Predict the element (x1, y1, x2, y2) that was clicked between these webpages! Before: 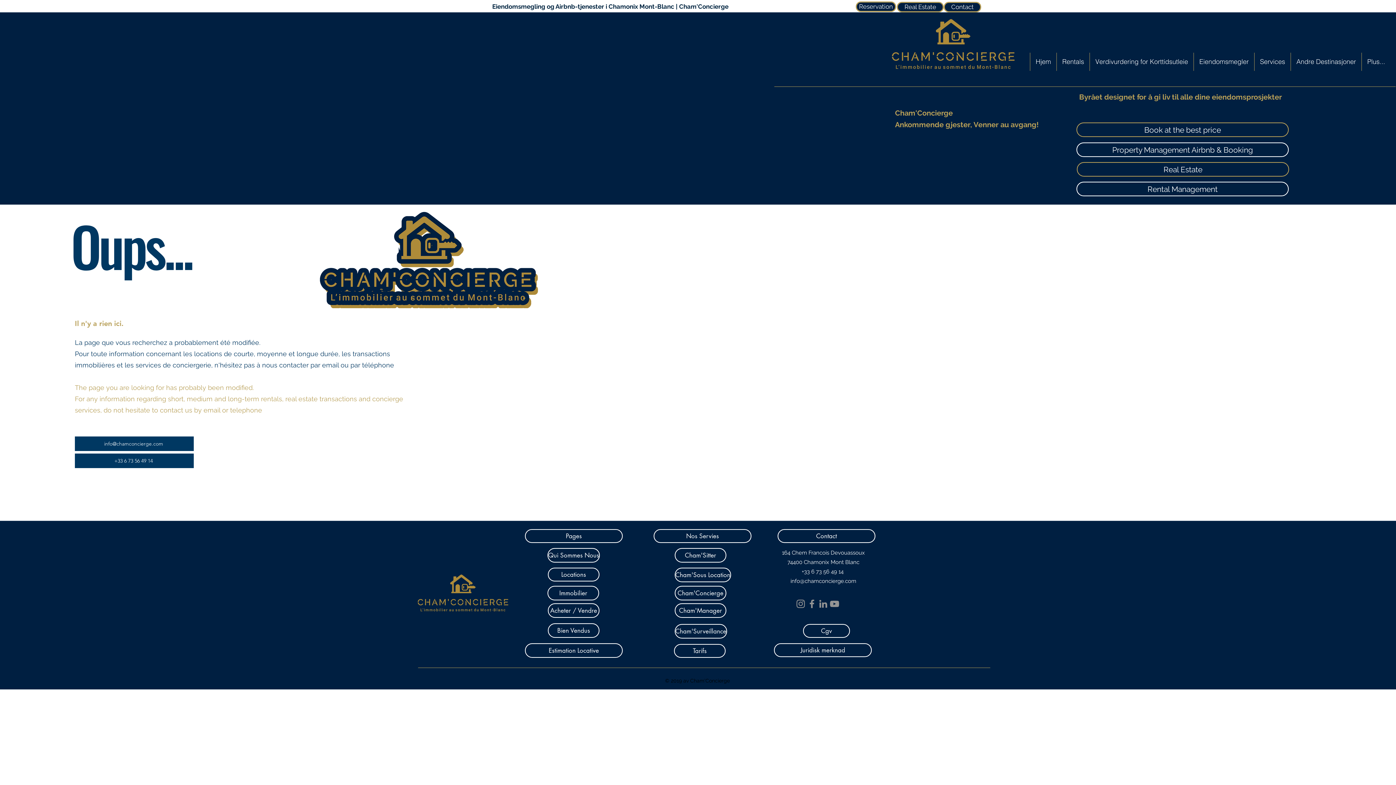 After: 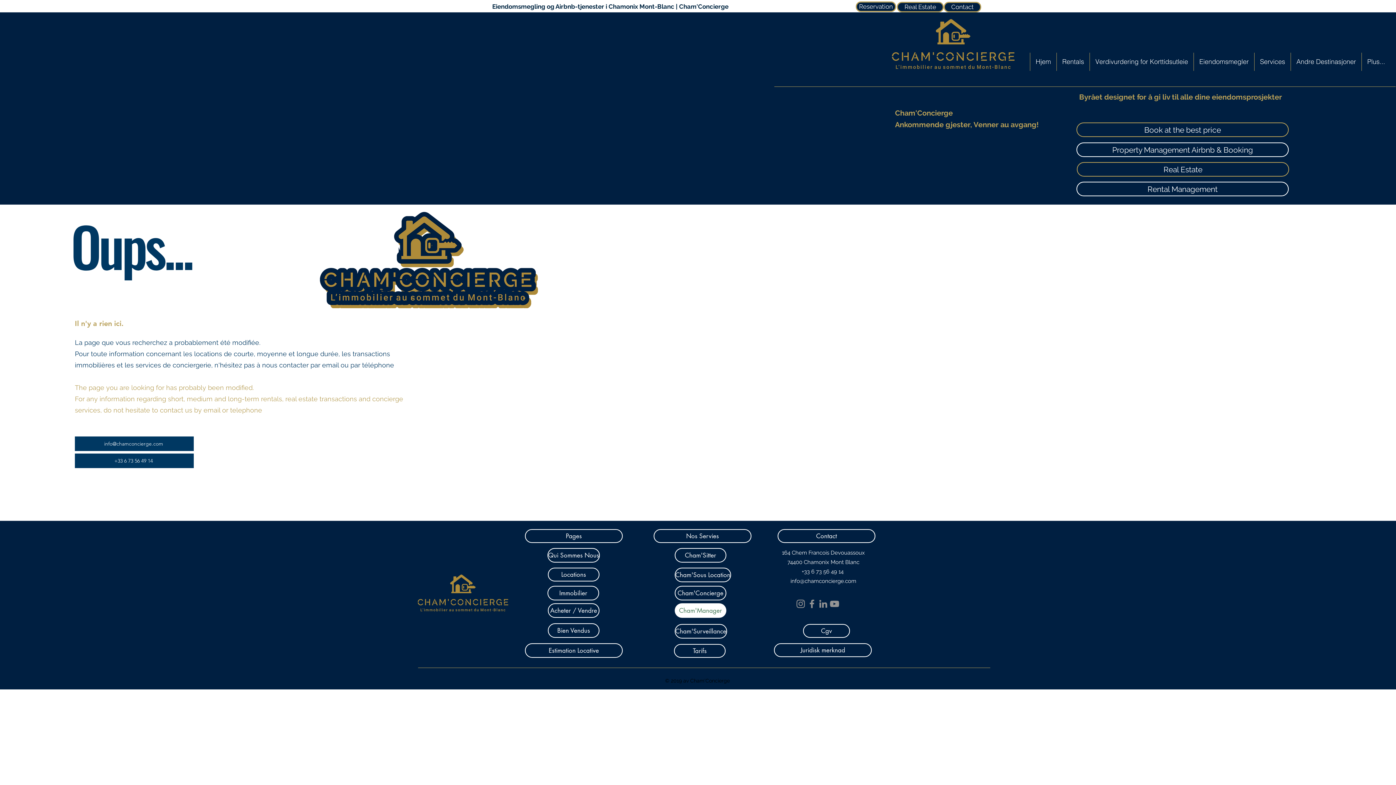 Action: bbox: (674, 603, 726, 618) label: Cham'Manager